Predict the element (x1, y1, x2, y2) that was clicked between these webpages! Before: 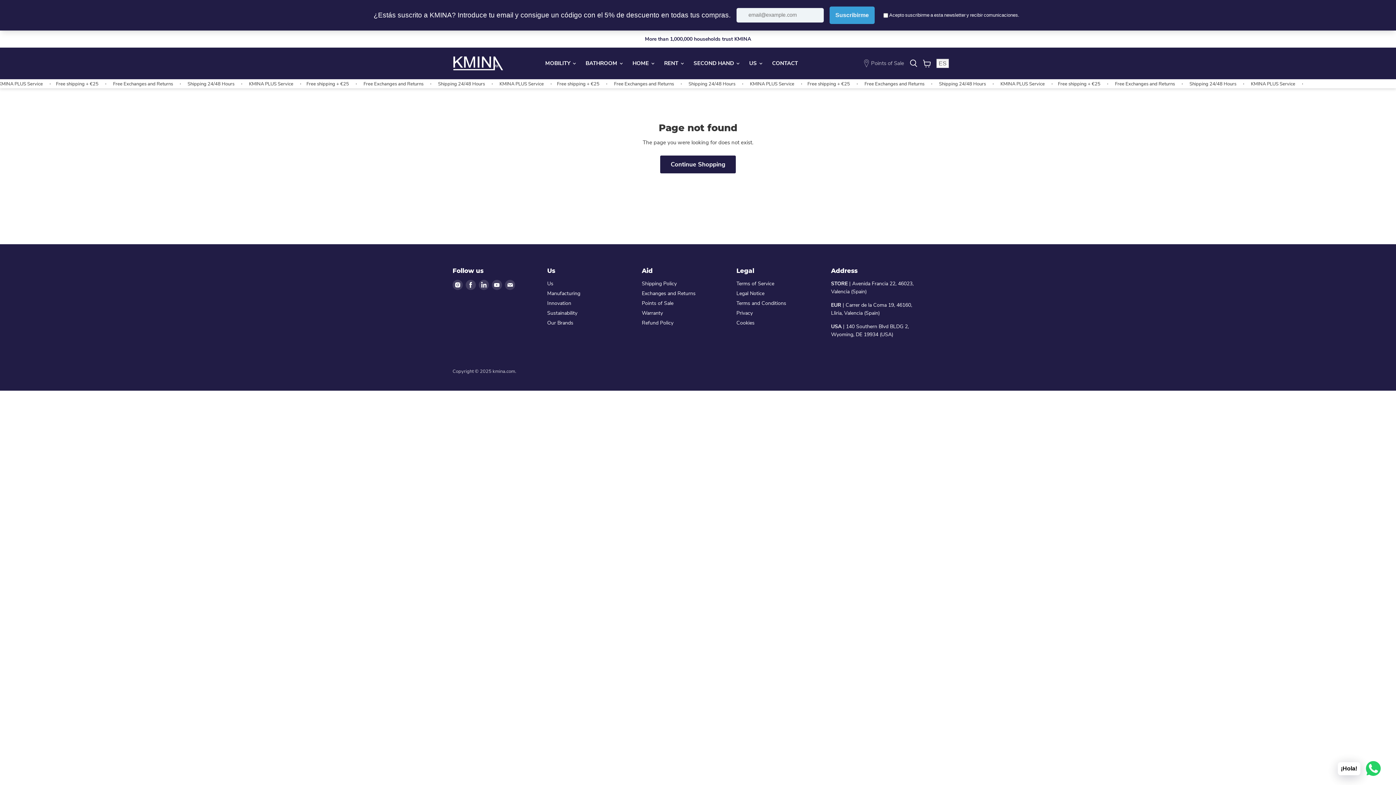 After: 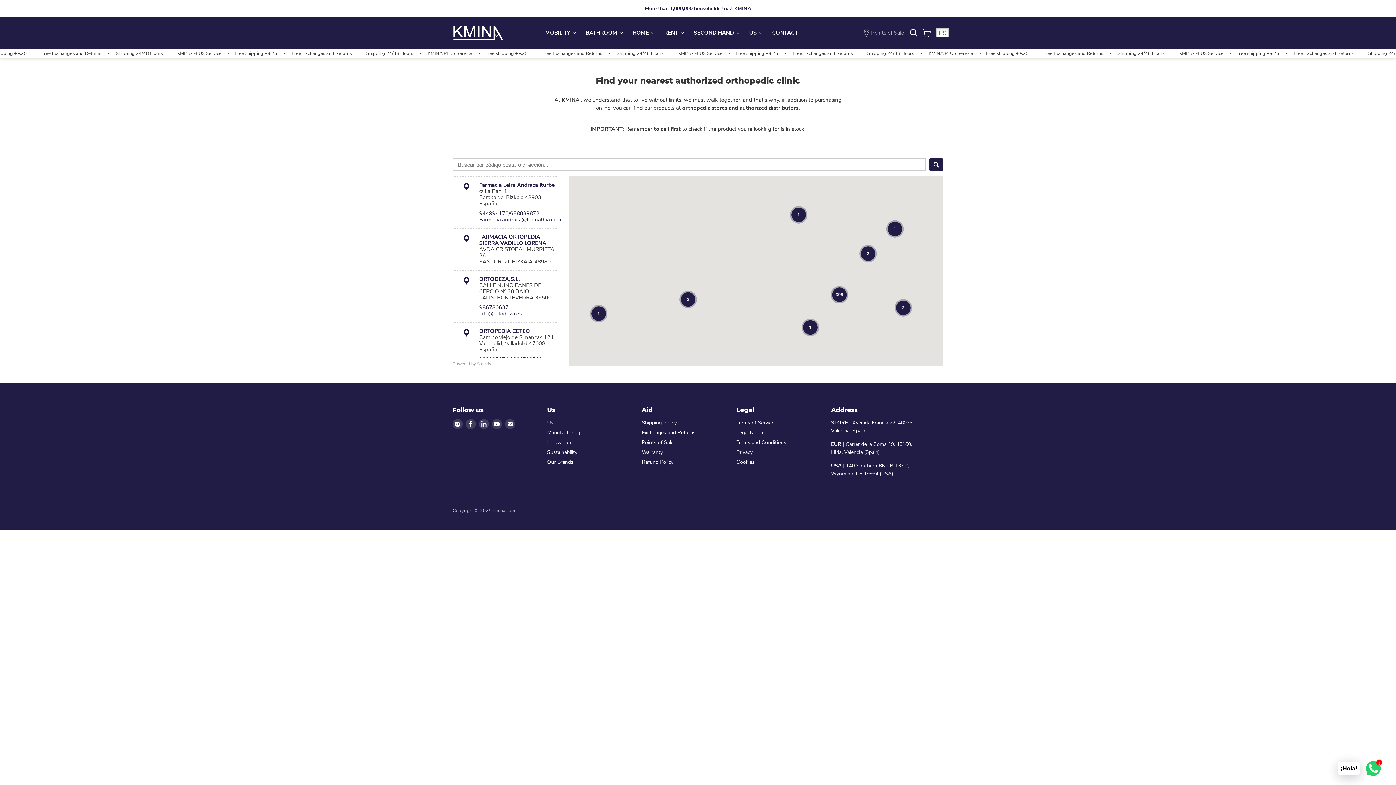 Action: bbox: (642, 269, 673, 276) label: Points of Sale